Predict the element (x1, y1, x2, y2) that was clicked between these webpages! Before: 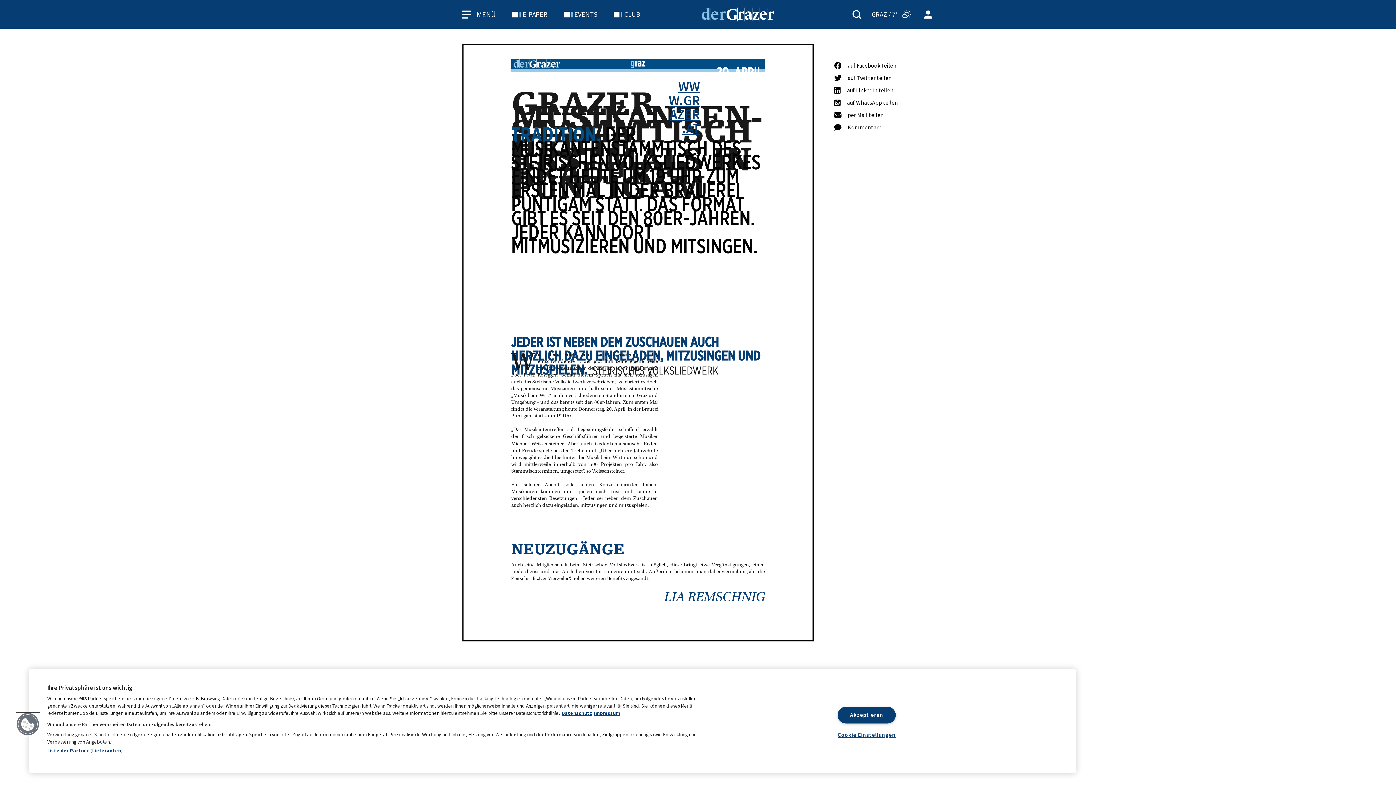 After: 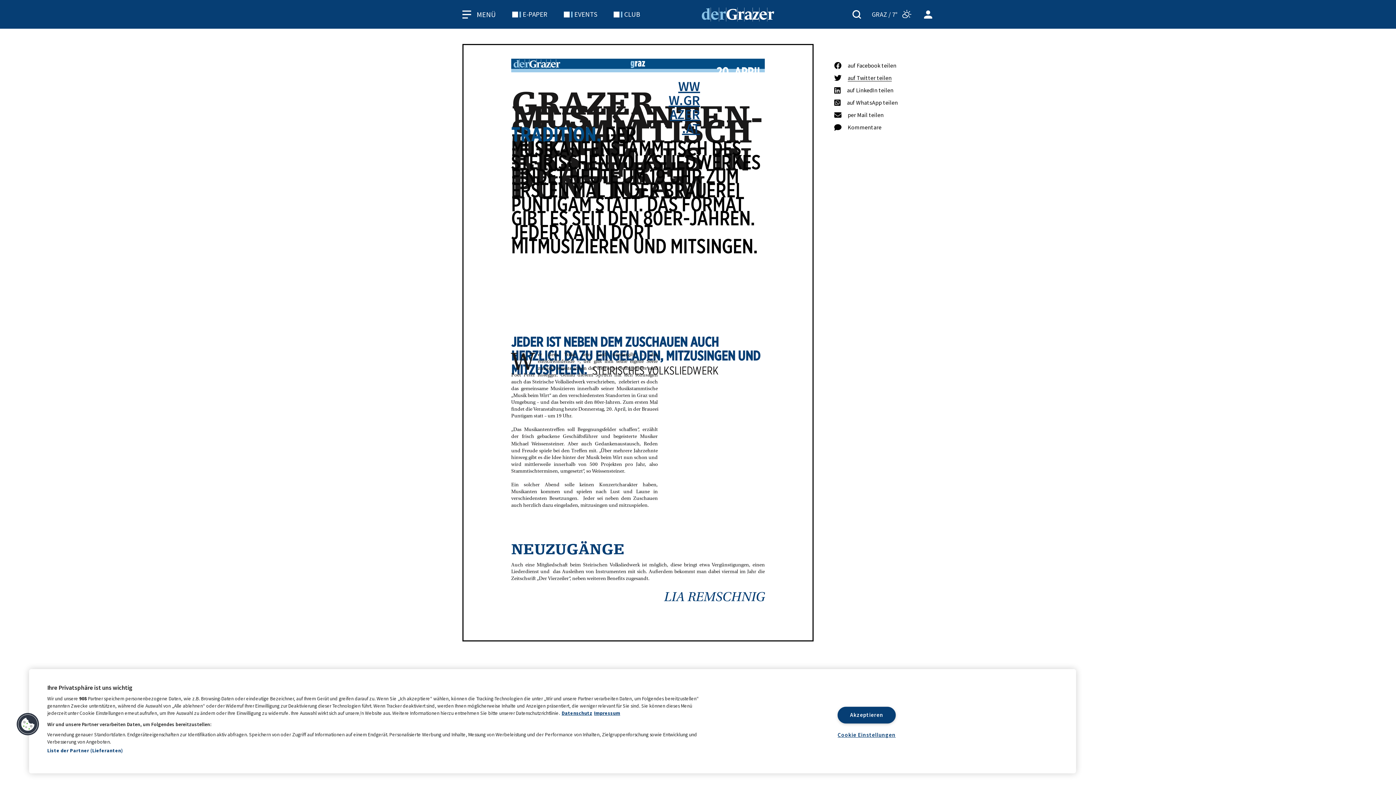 Action: bbox: (847, 74, 891, 81) label: auf Twitter teilen